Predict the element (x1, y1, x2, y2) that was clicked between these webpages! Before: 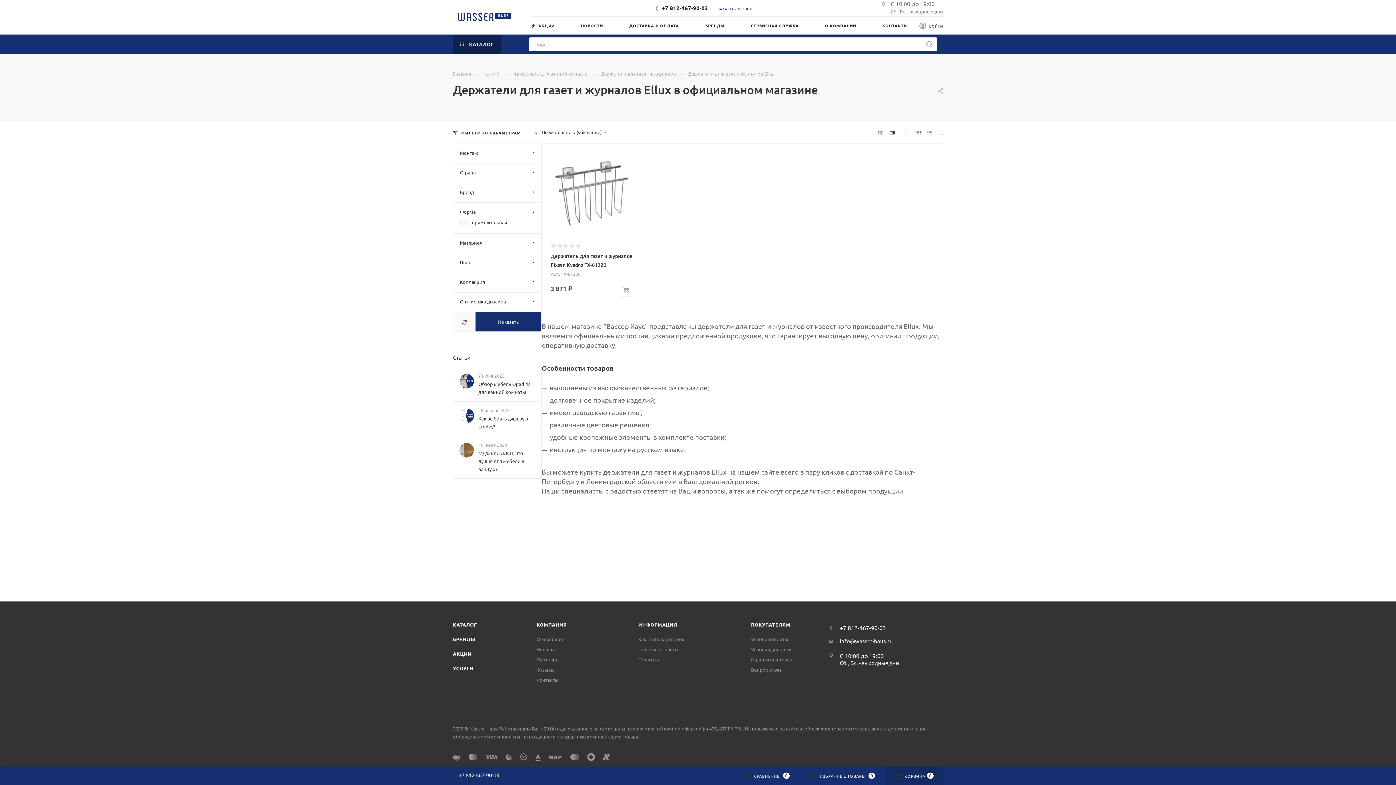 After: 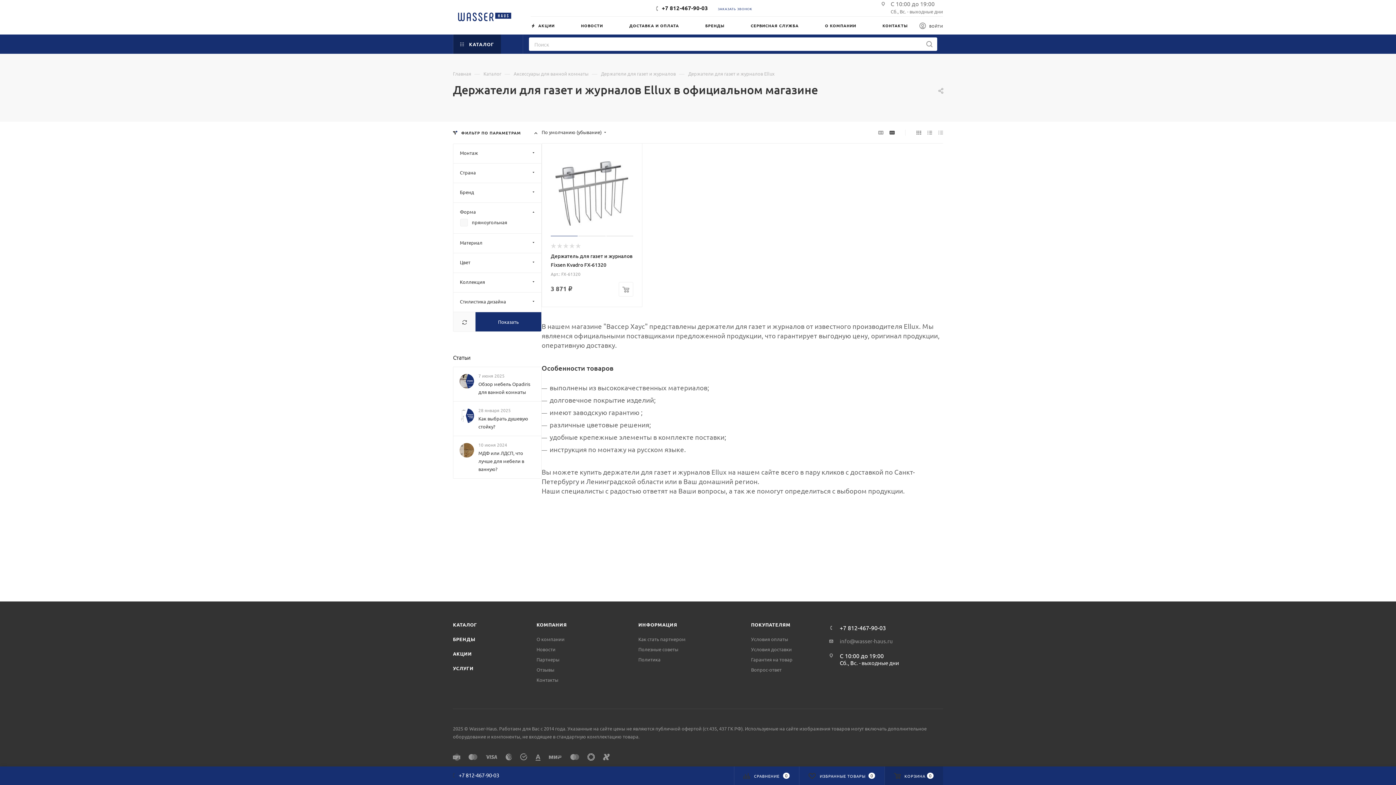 Action: bbox: (840, 637, 893, 644) label: info@wasser-haus.ru